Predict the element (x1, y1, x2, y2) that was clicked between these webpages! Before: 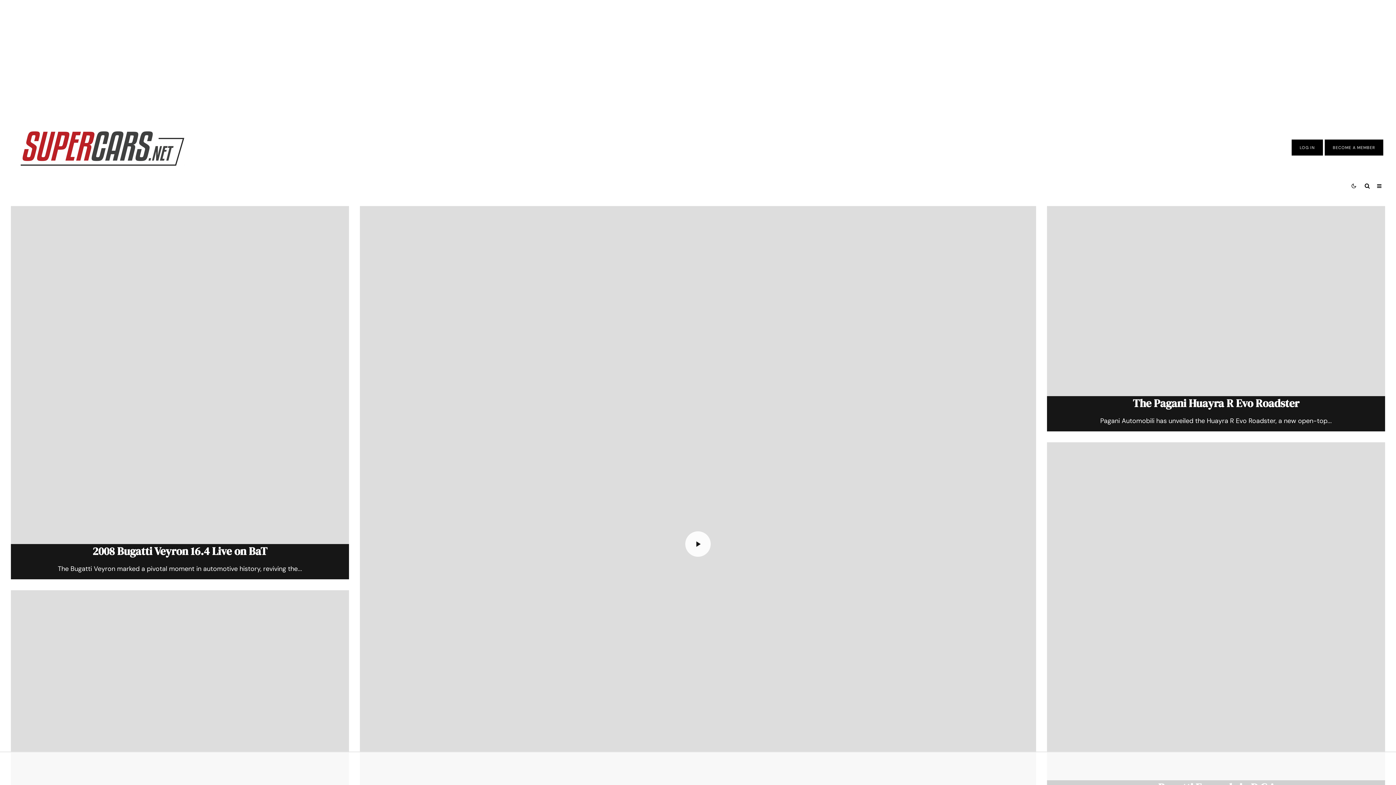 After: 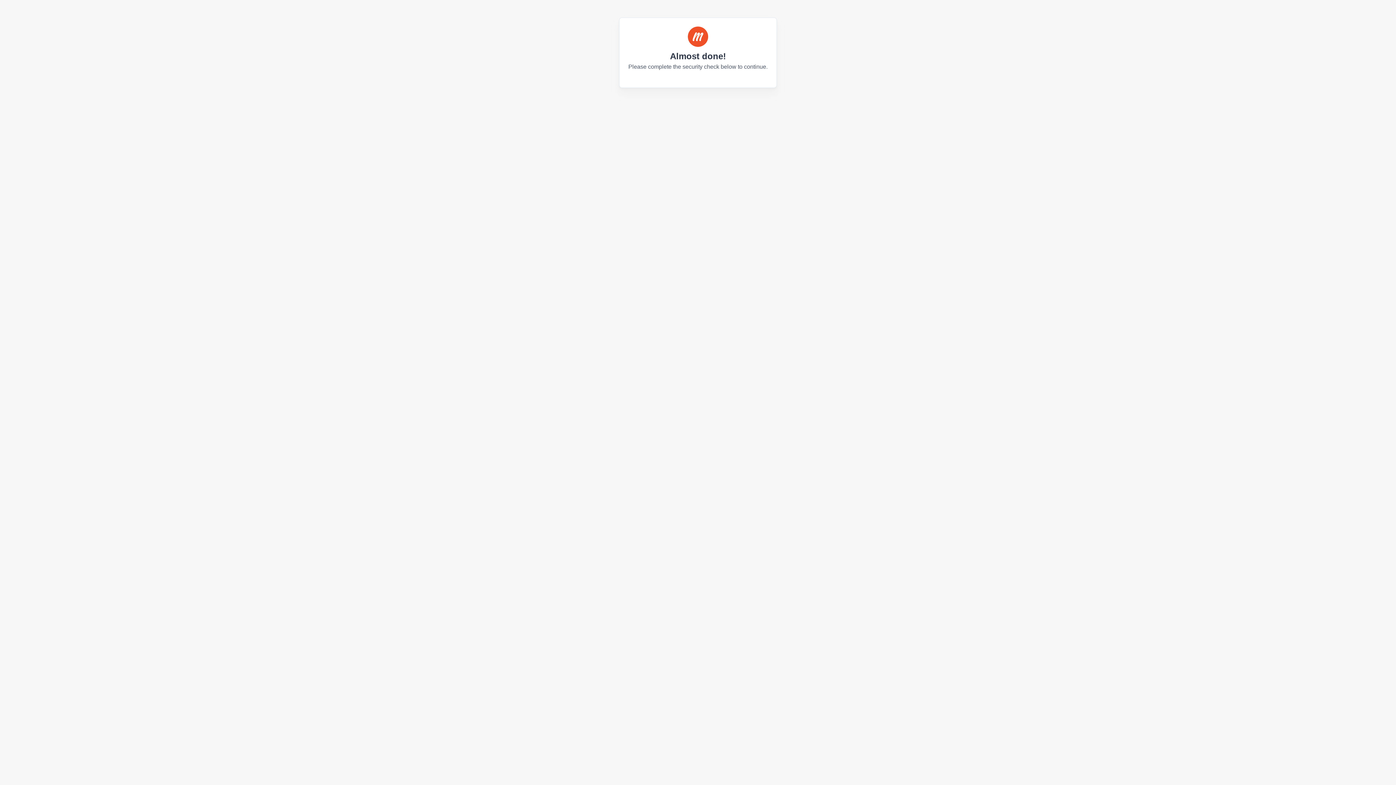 Action: label: LOG IN bbox: (1300, 145, 1315, 150)